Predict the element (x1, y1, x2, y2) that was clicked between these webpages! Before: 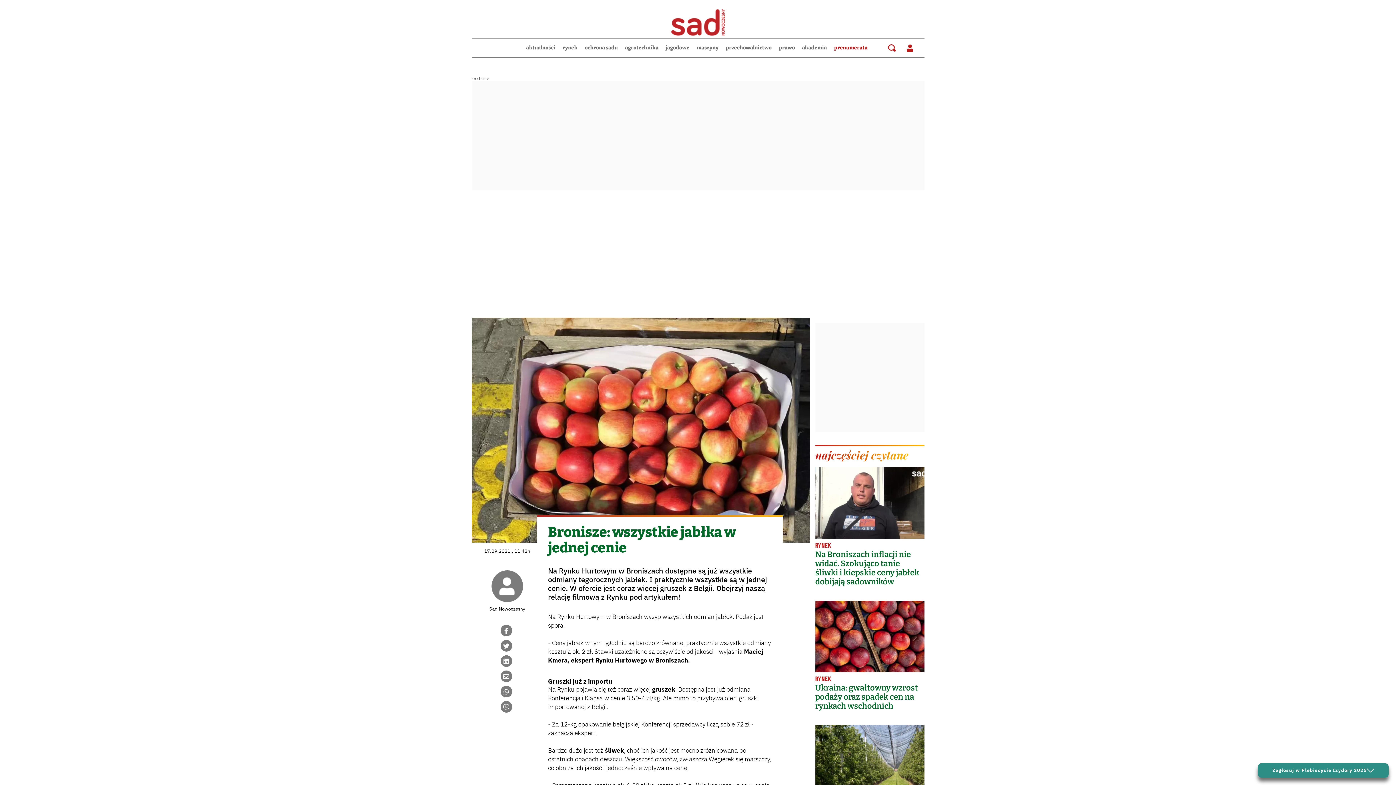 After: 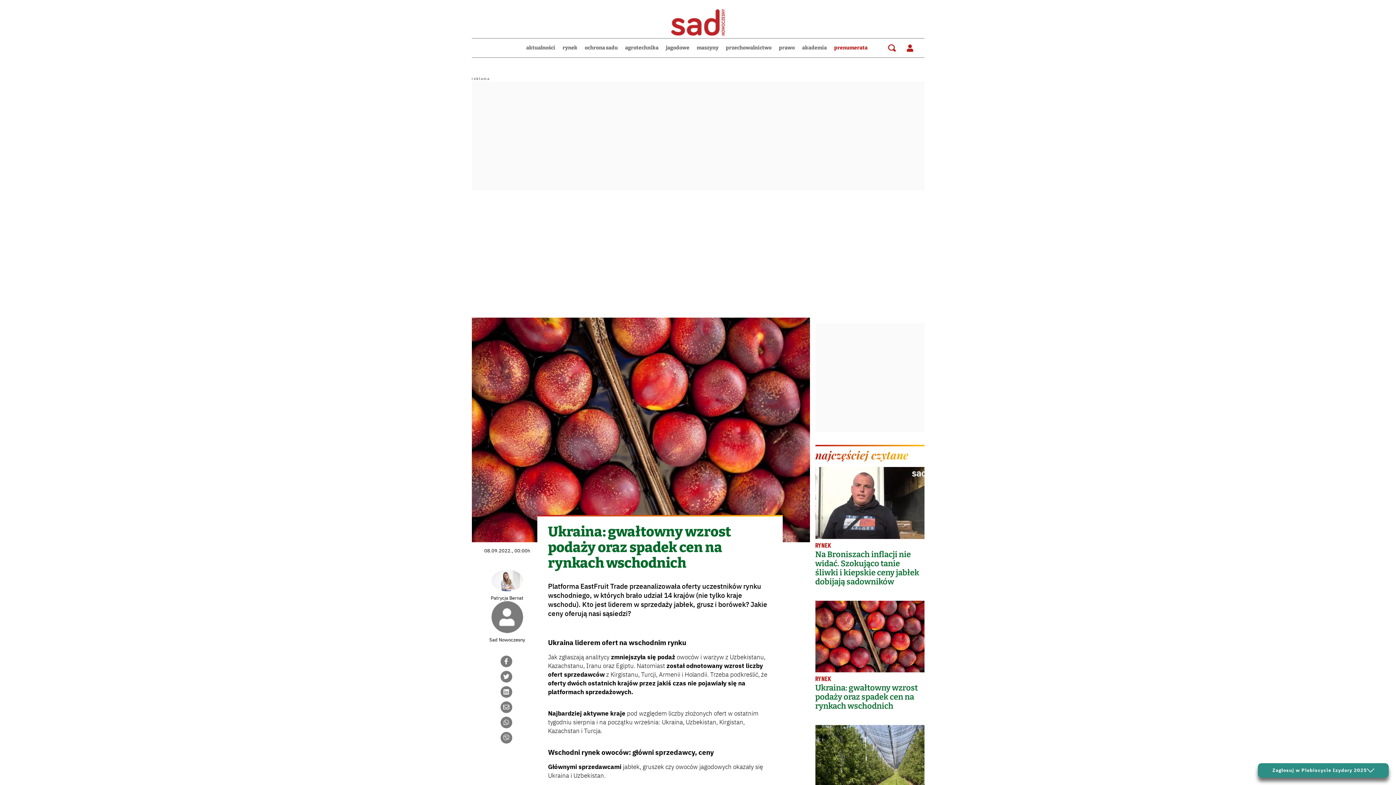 Action: bbox: (815, 600, 924, 711) label: RYNEK
Ukraina: gwałtowny wzrost podaży oraz spadek cen na rynkach wschodnich